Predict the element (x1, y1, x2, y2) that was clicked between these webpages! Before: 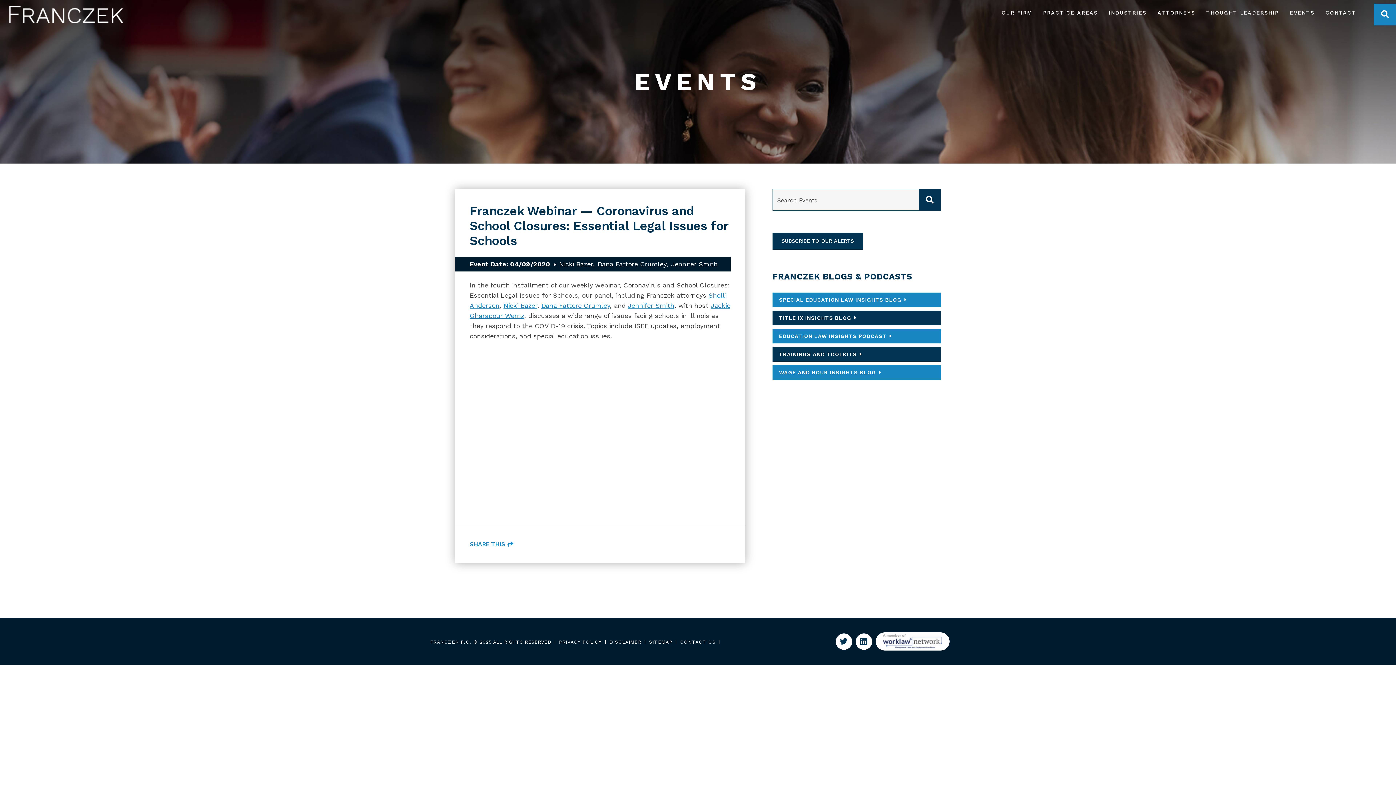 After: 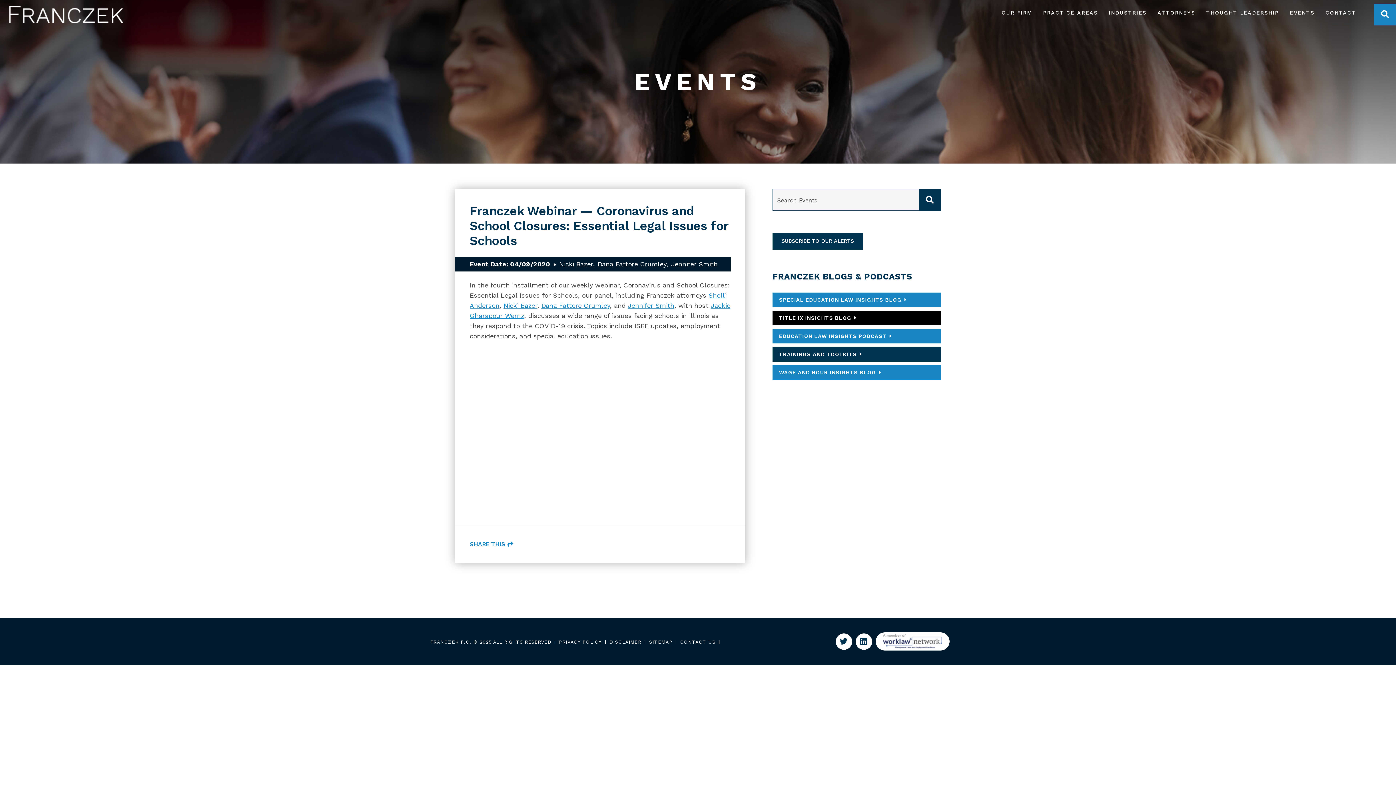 Action: label: TITLE IX INSIGHTS BLOG bbox: (772, 310, 941, 325)